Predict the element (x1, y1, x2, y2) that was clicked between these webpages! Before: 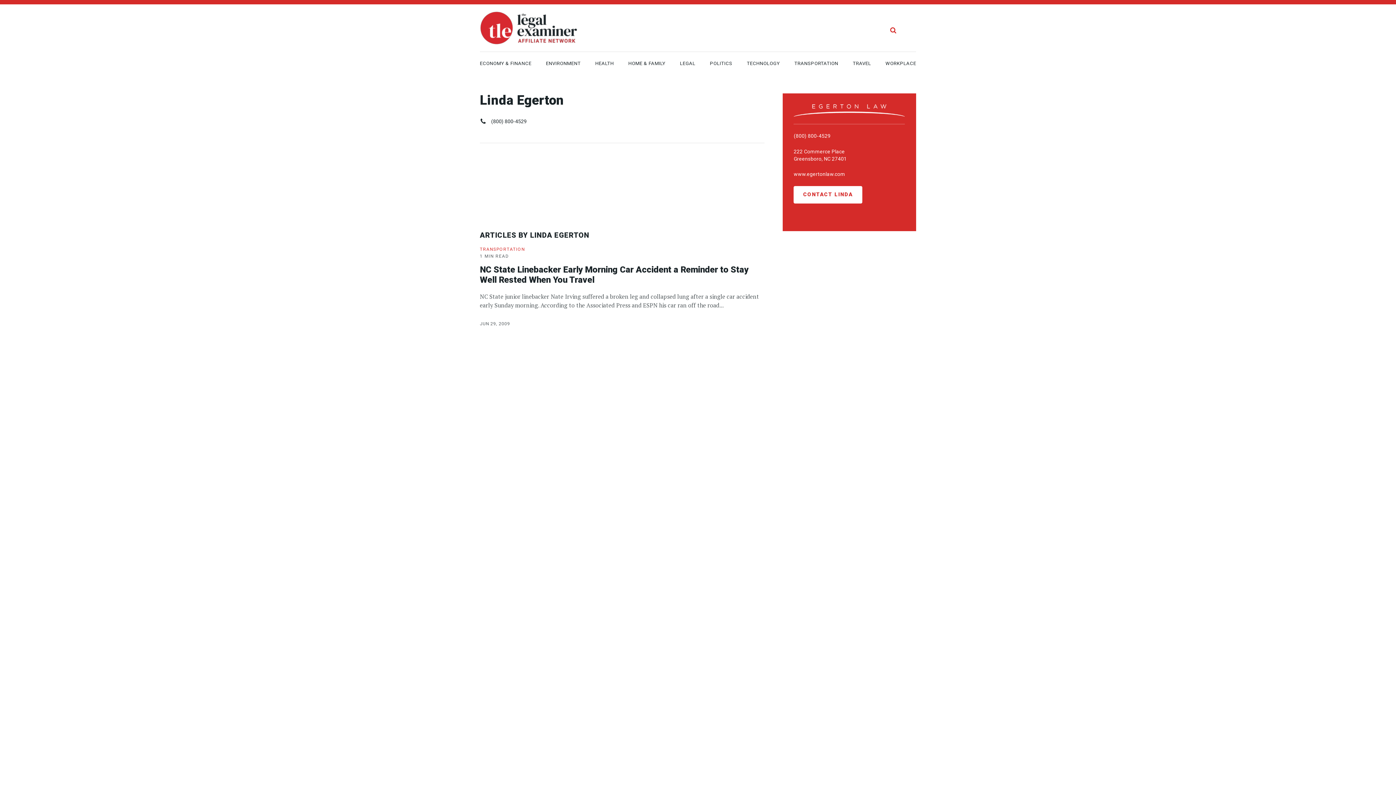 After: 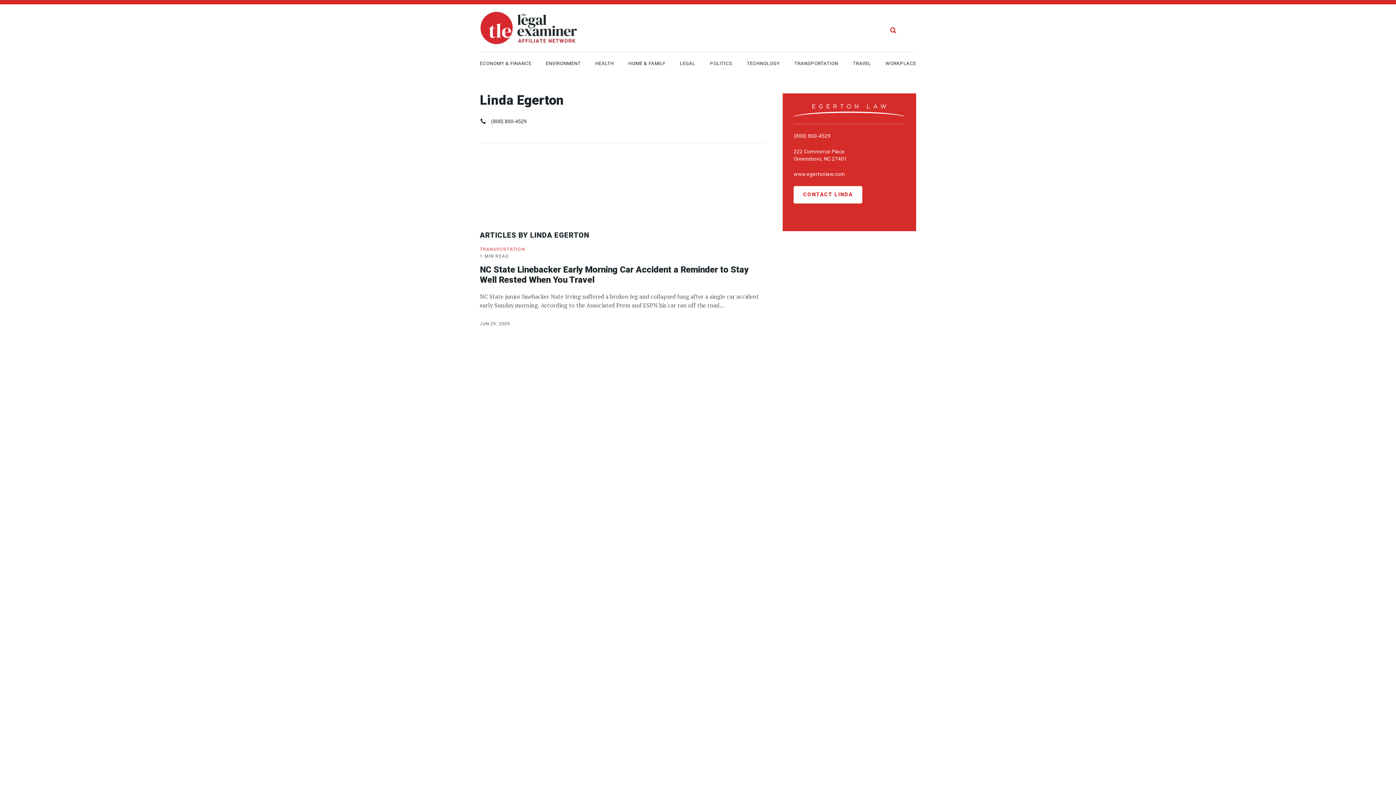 Action: bbox: (792, 216, 798, 222) label: Facebook Link